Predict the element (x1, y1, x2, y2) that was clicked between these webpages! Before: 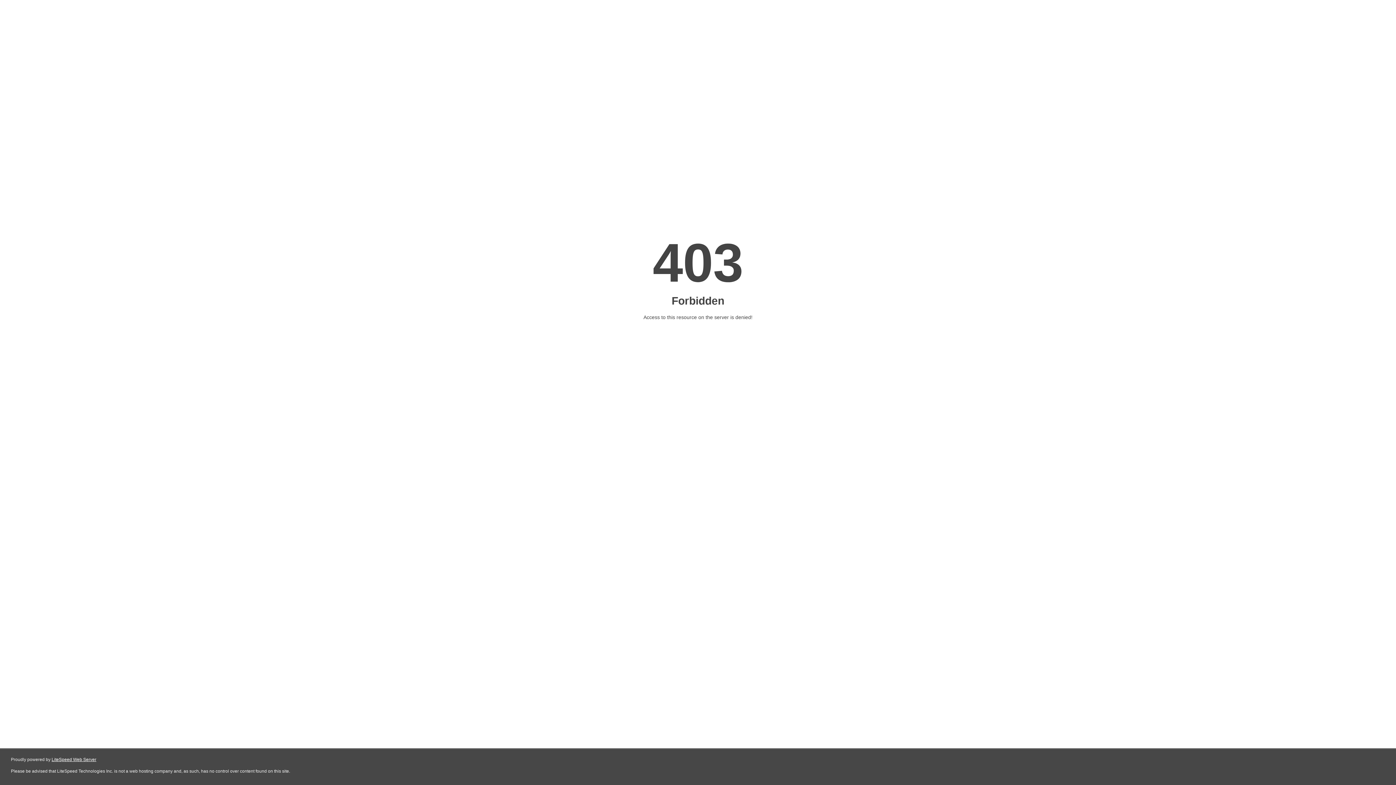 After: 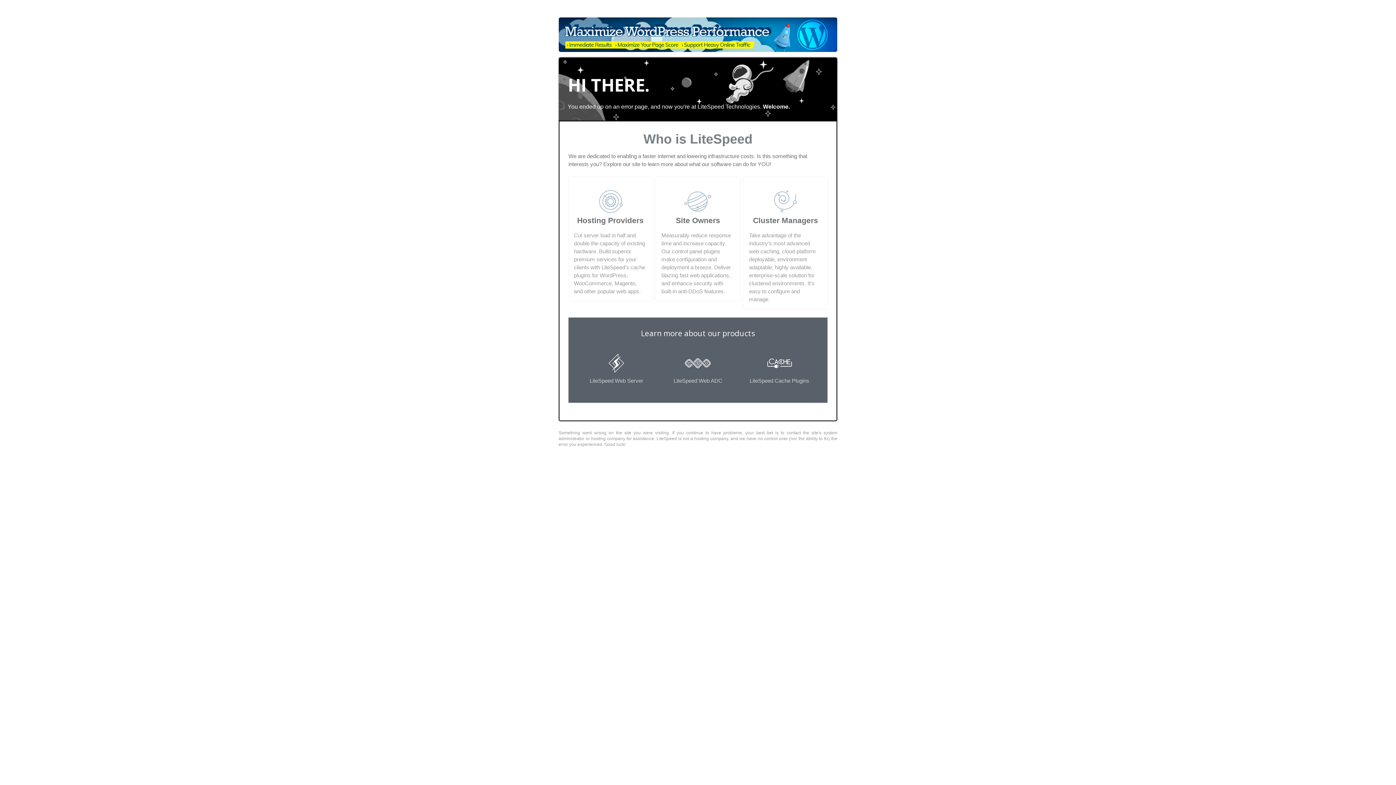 Action: bbox: (51, 757, 96, 762) label: LiteSpeed Web Server